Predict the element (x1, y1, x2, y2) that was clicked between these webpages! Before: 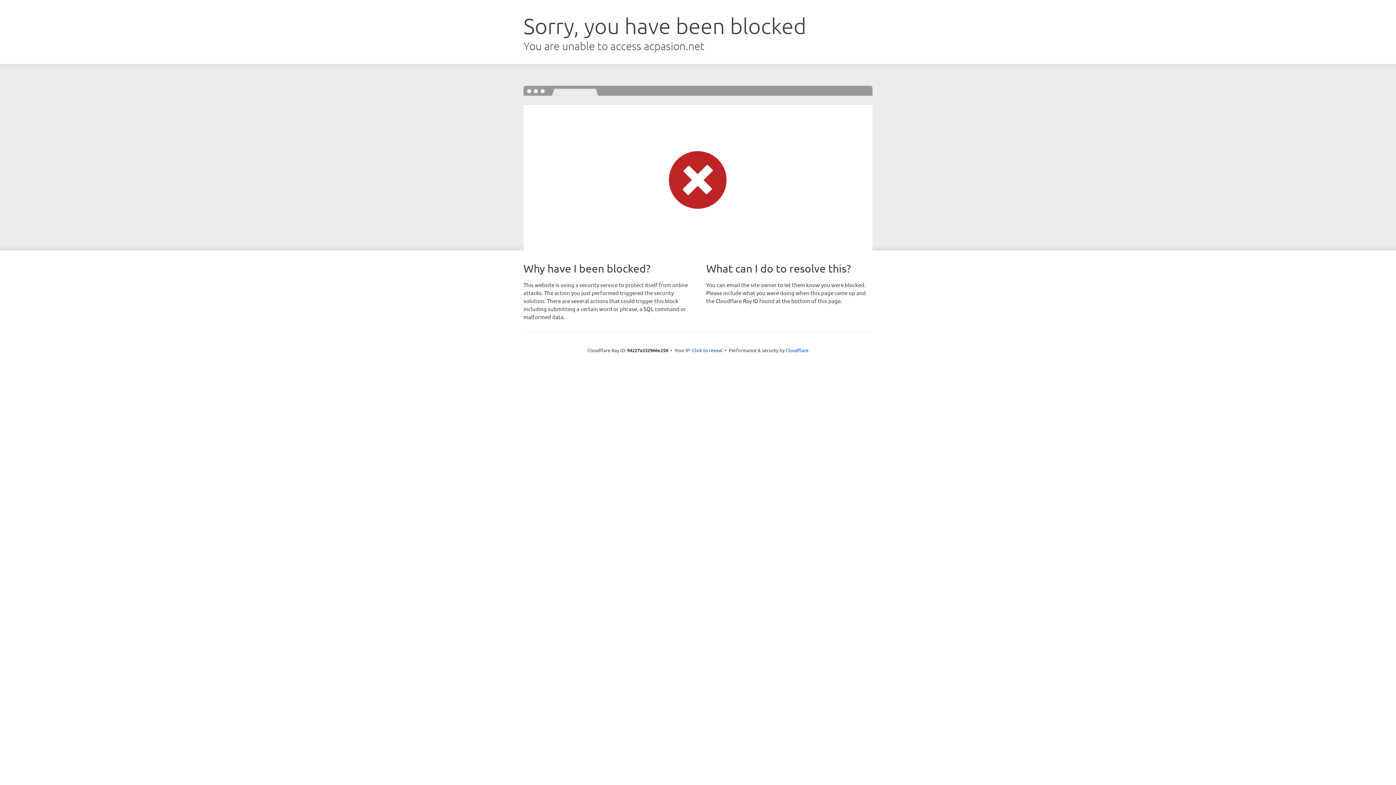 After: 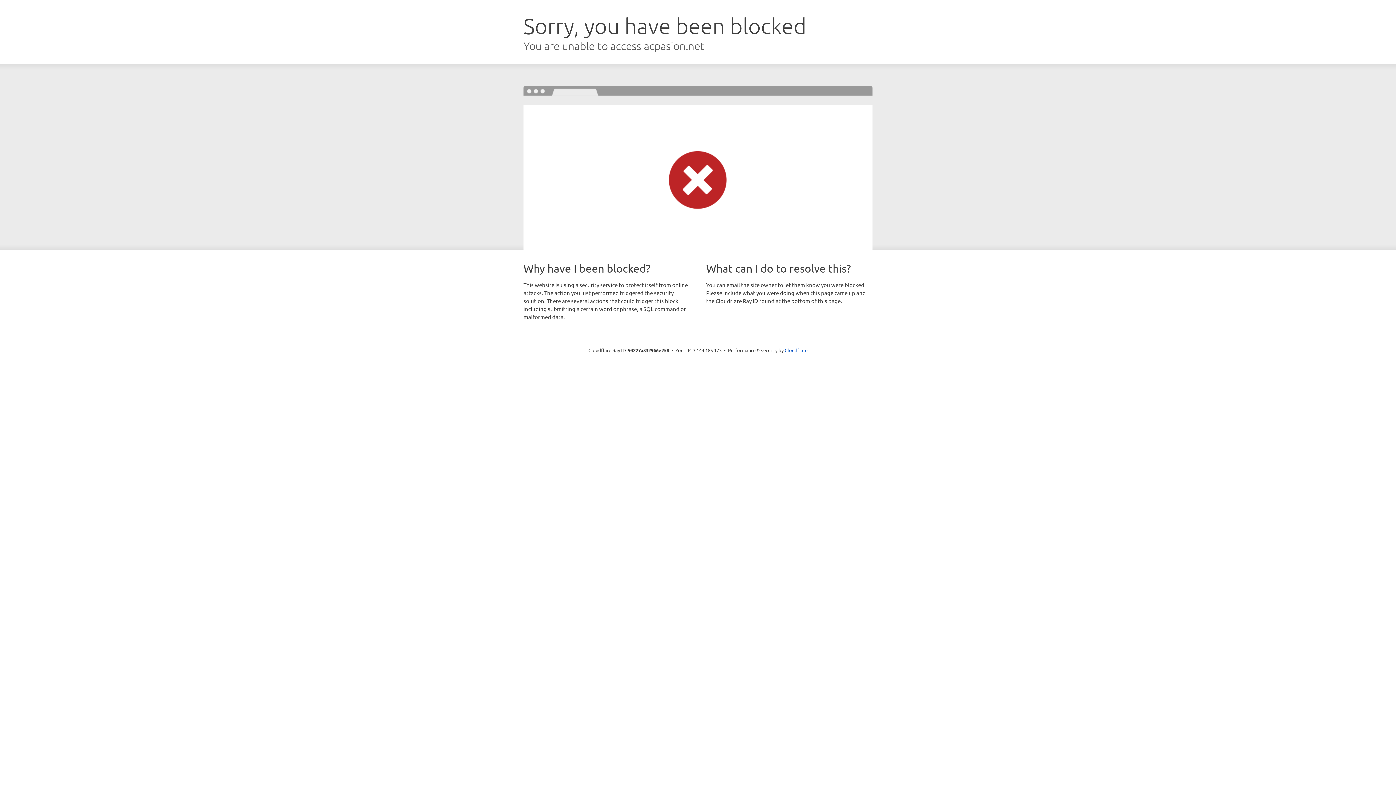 Action: label: Click to reveal bbox: (692, 346, 722, 353)